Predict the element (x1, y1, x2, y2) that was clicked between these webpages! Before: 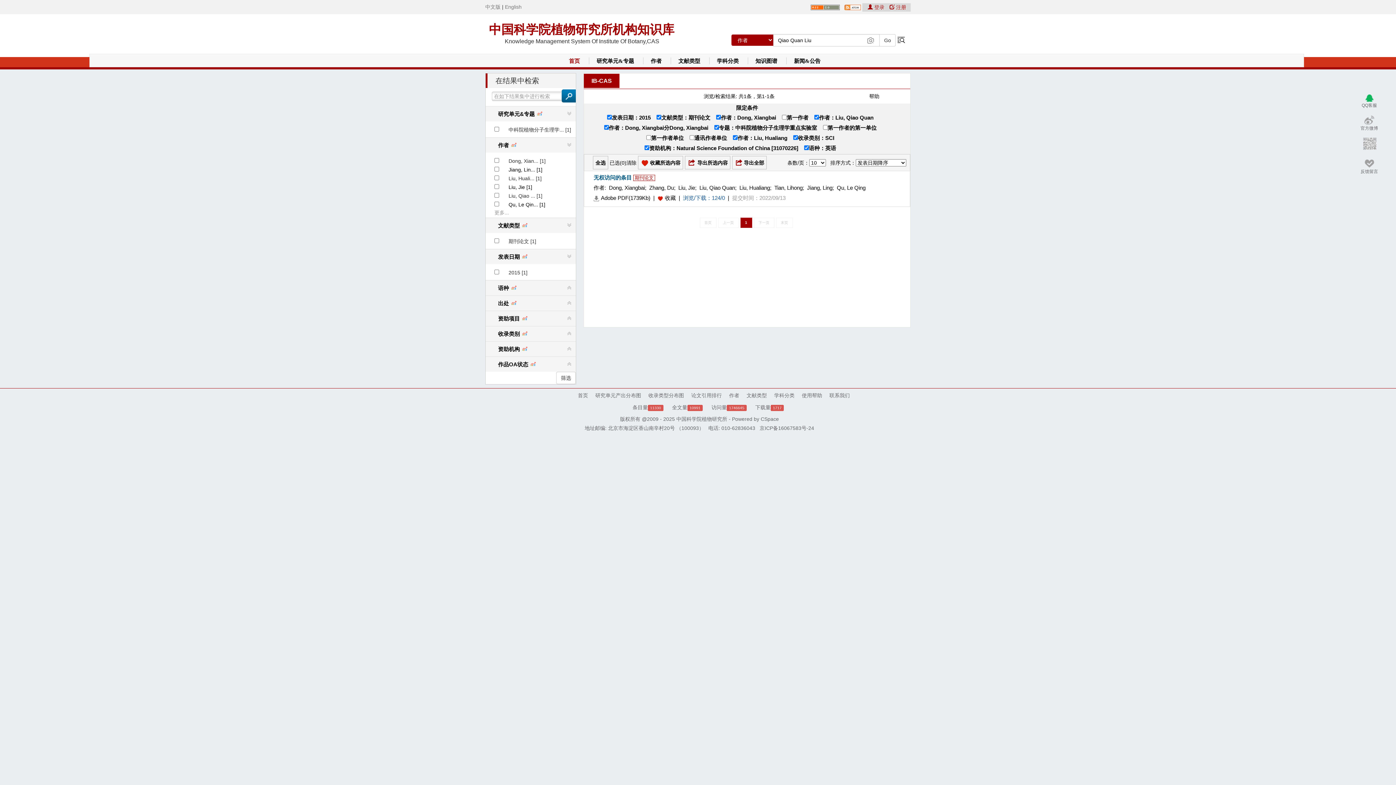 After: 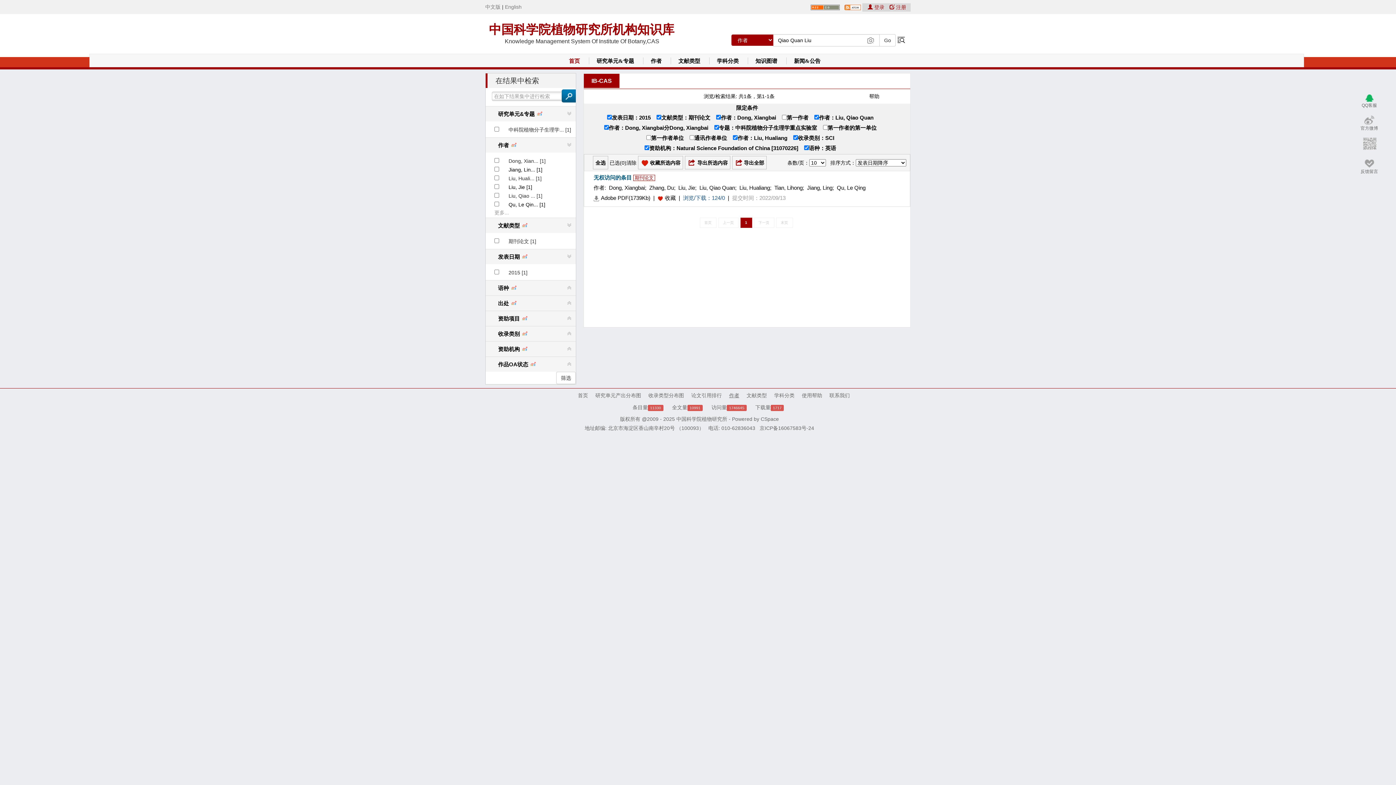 Action: label: 作者 bbox: (729, 392, 739, 398)